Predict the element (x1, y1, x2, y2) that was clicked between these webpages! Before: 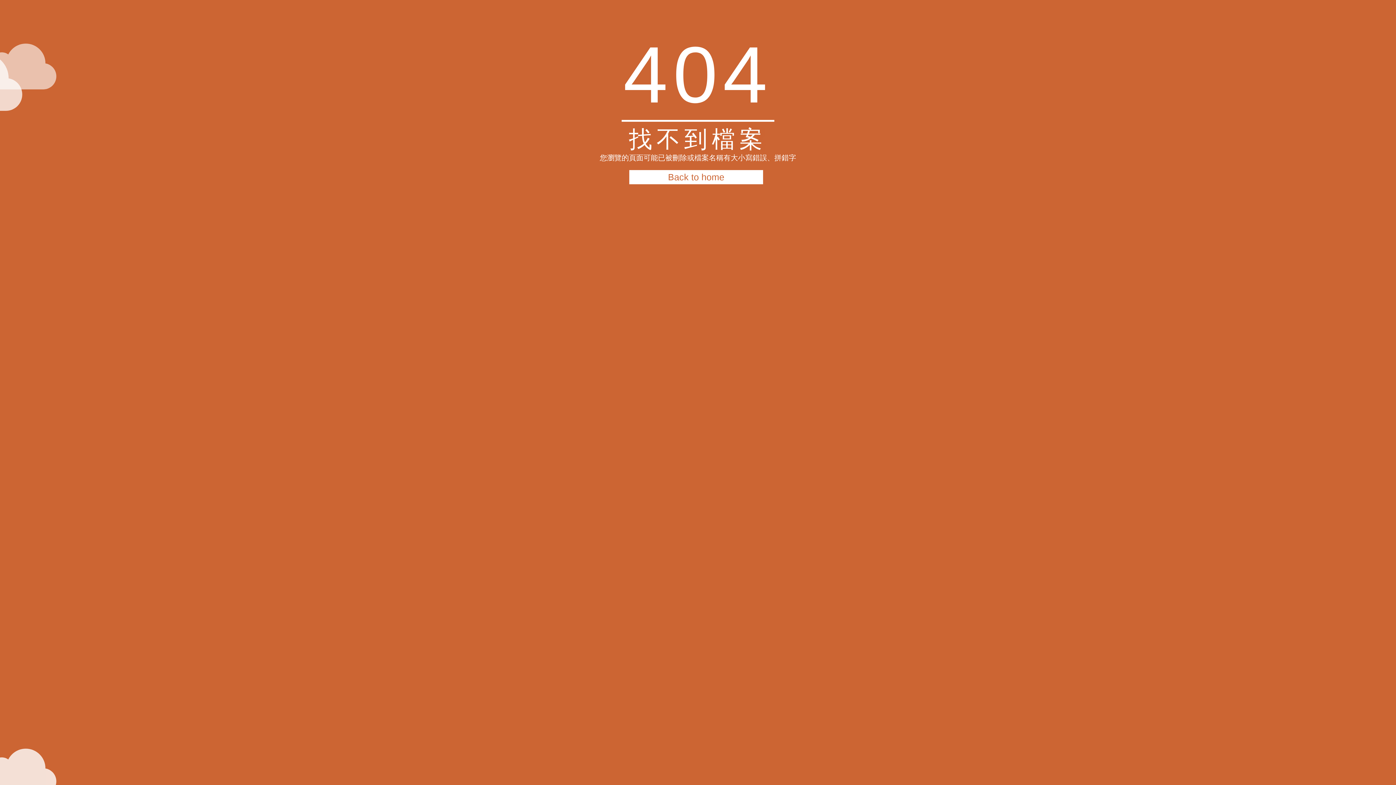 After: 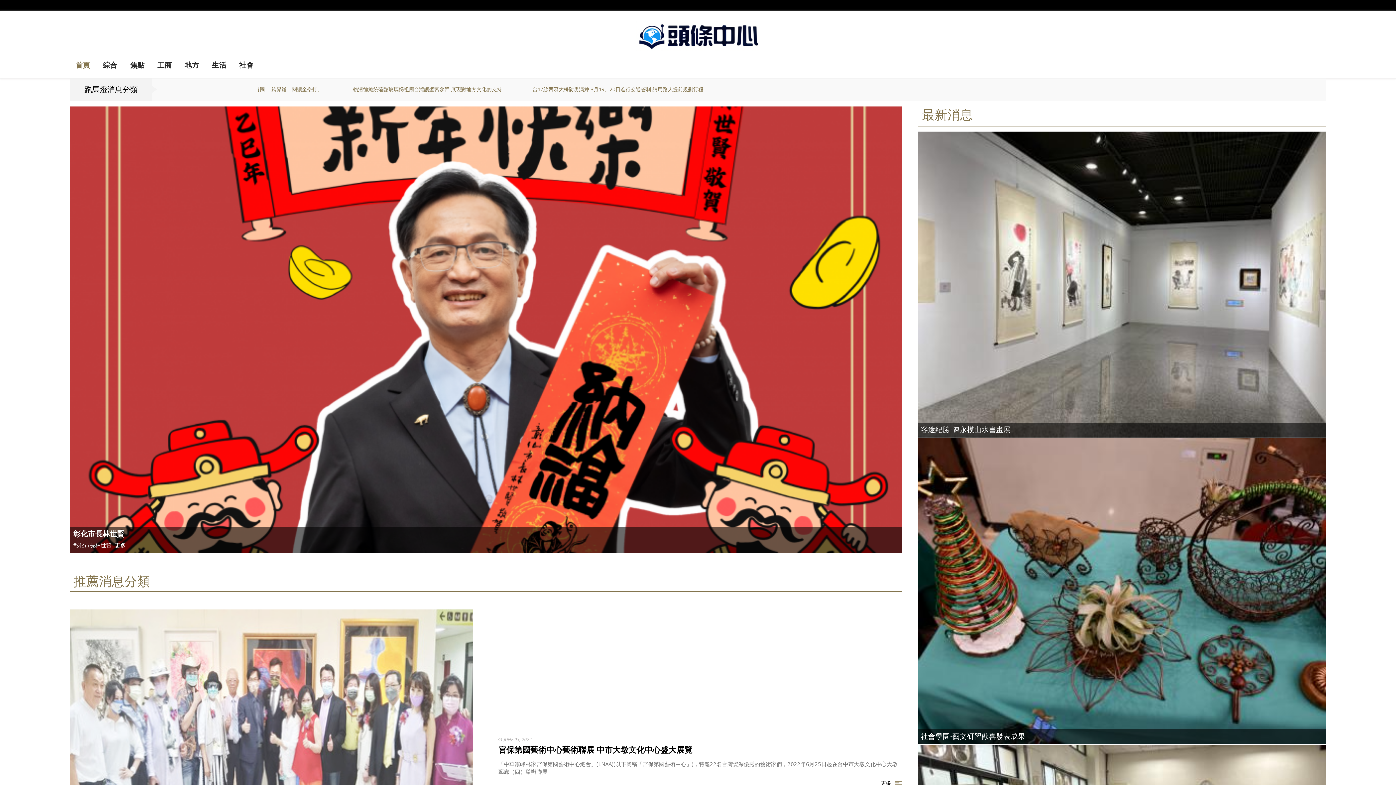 Action: bbox: (629, 170, 763, 184) label: Back to home